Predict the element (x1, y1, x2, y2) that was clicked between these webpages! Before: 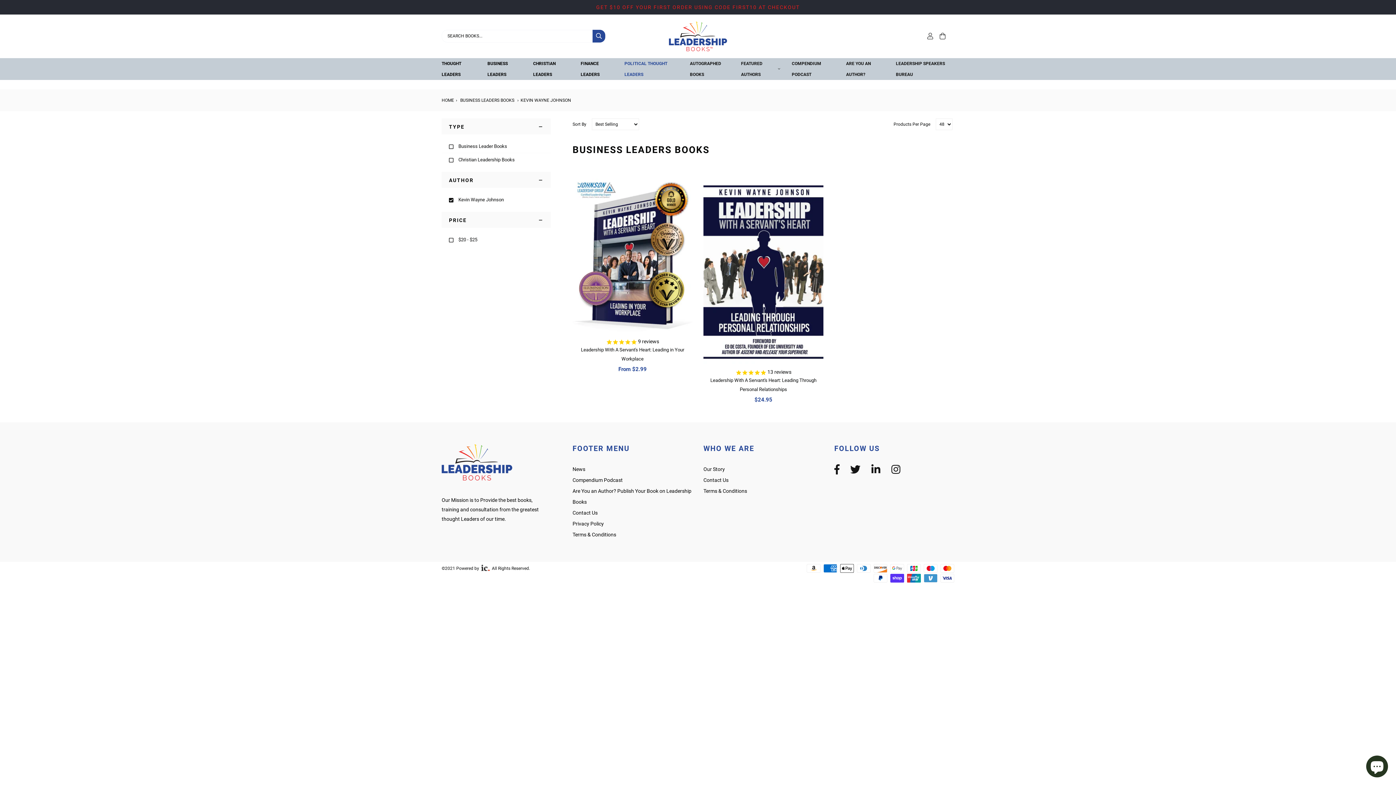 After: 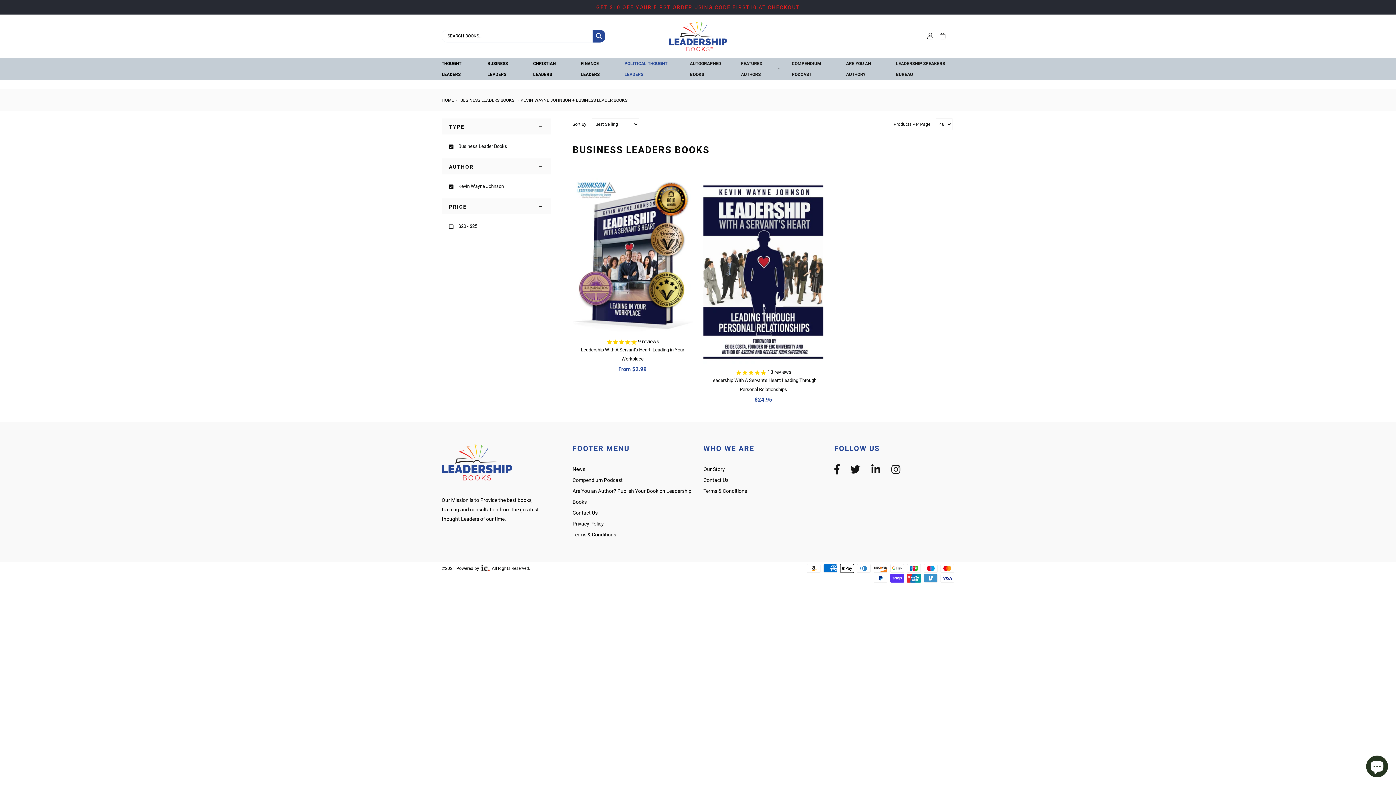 Action: label: Business Leader Books bbox: (441, 140, 550, 153)